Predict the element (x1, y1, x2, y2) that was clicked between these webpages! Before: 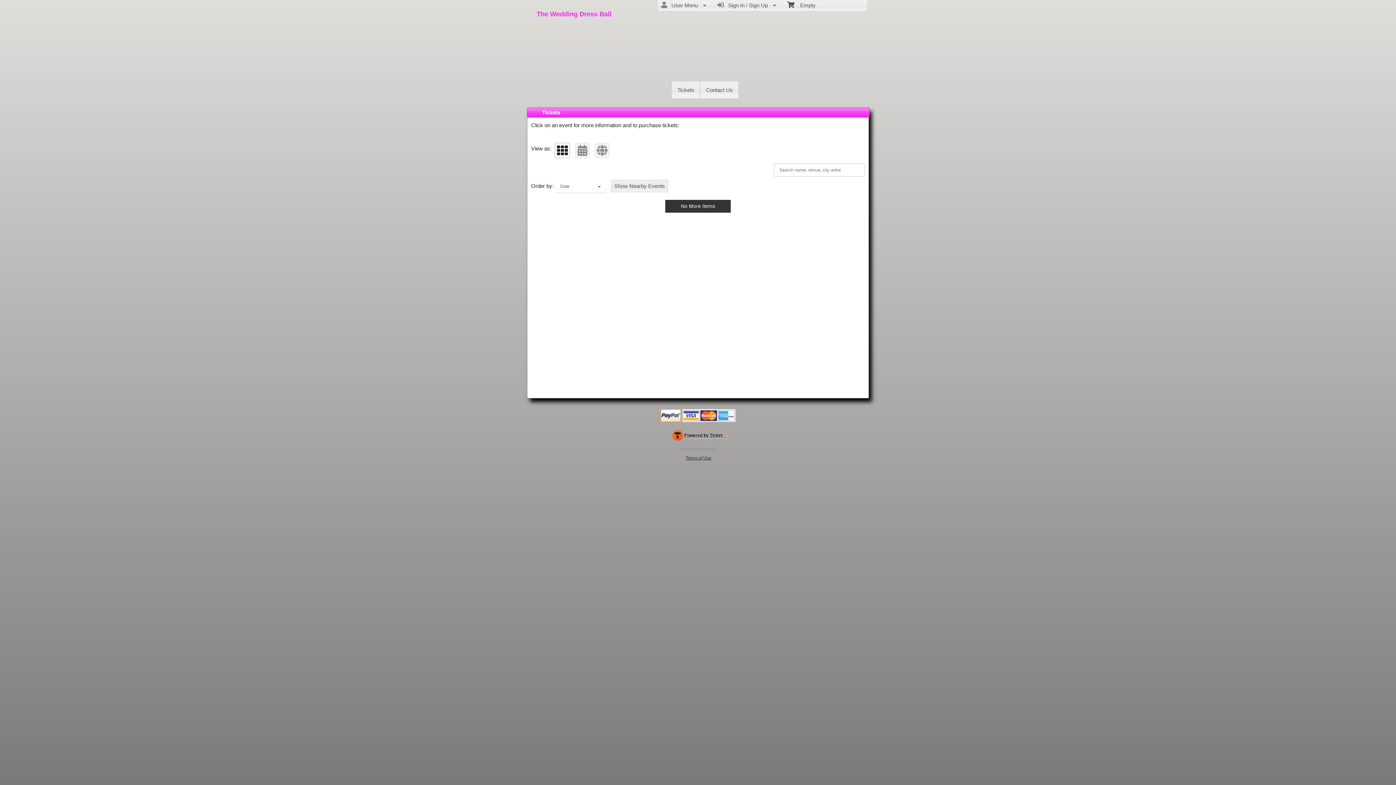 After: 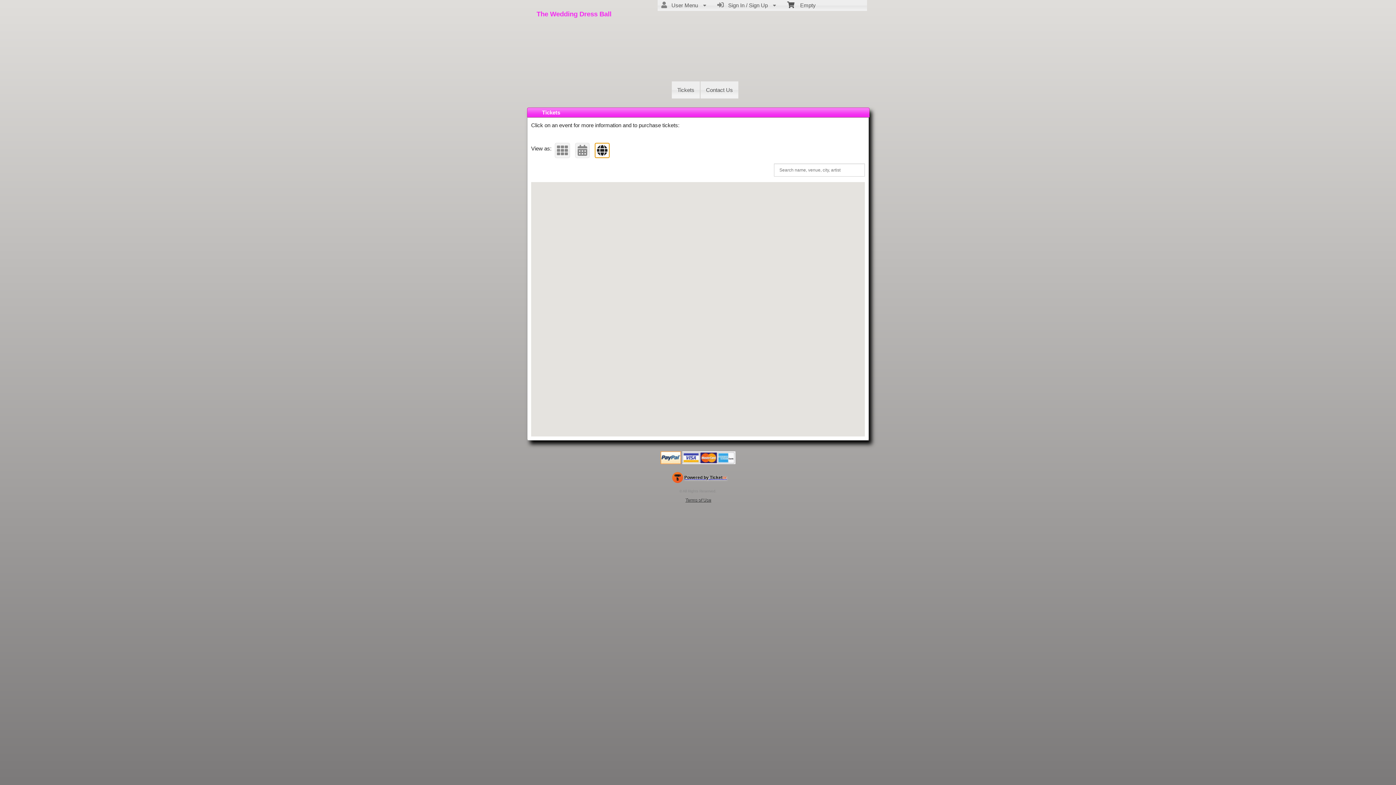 Action: bbox: (594, 142, 609, 158)